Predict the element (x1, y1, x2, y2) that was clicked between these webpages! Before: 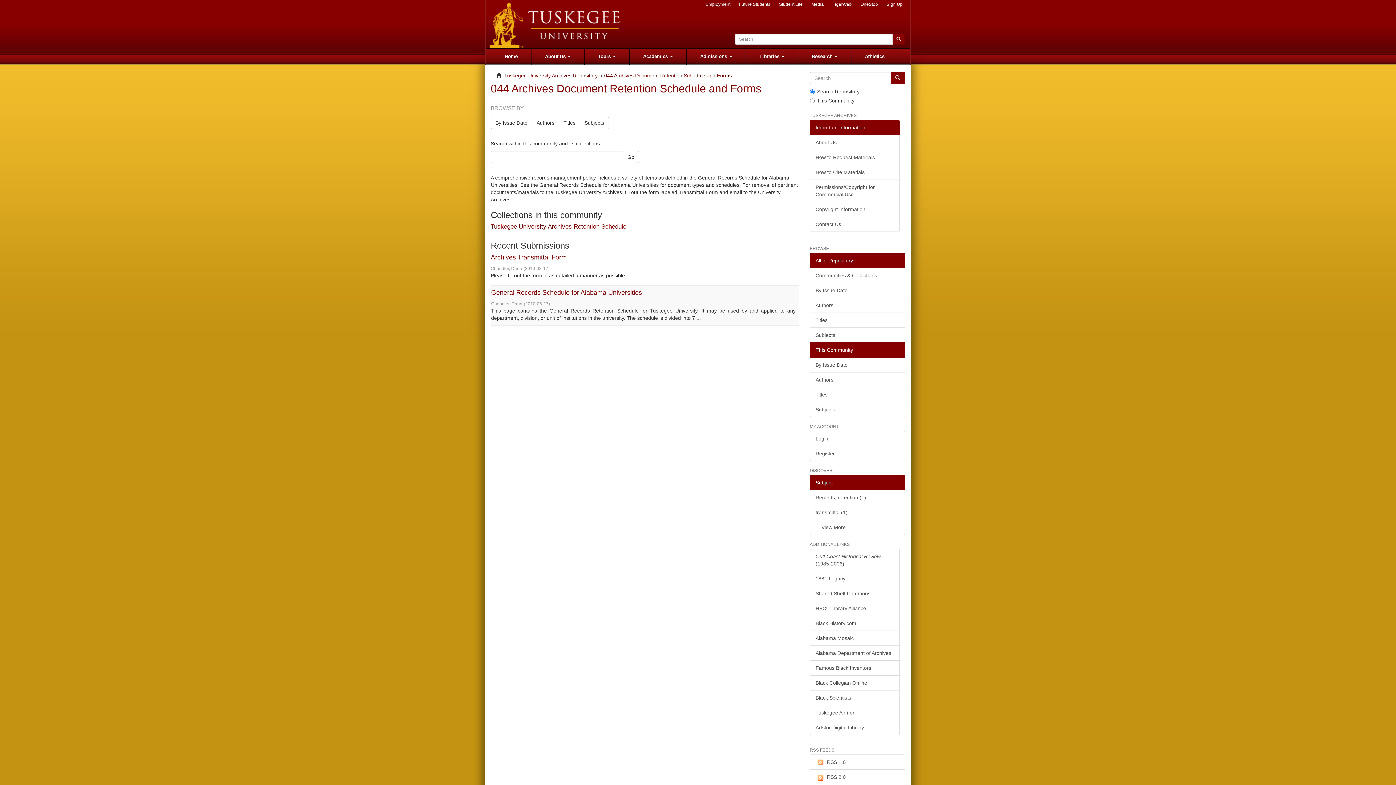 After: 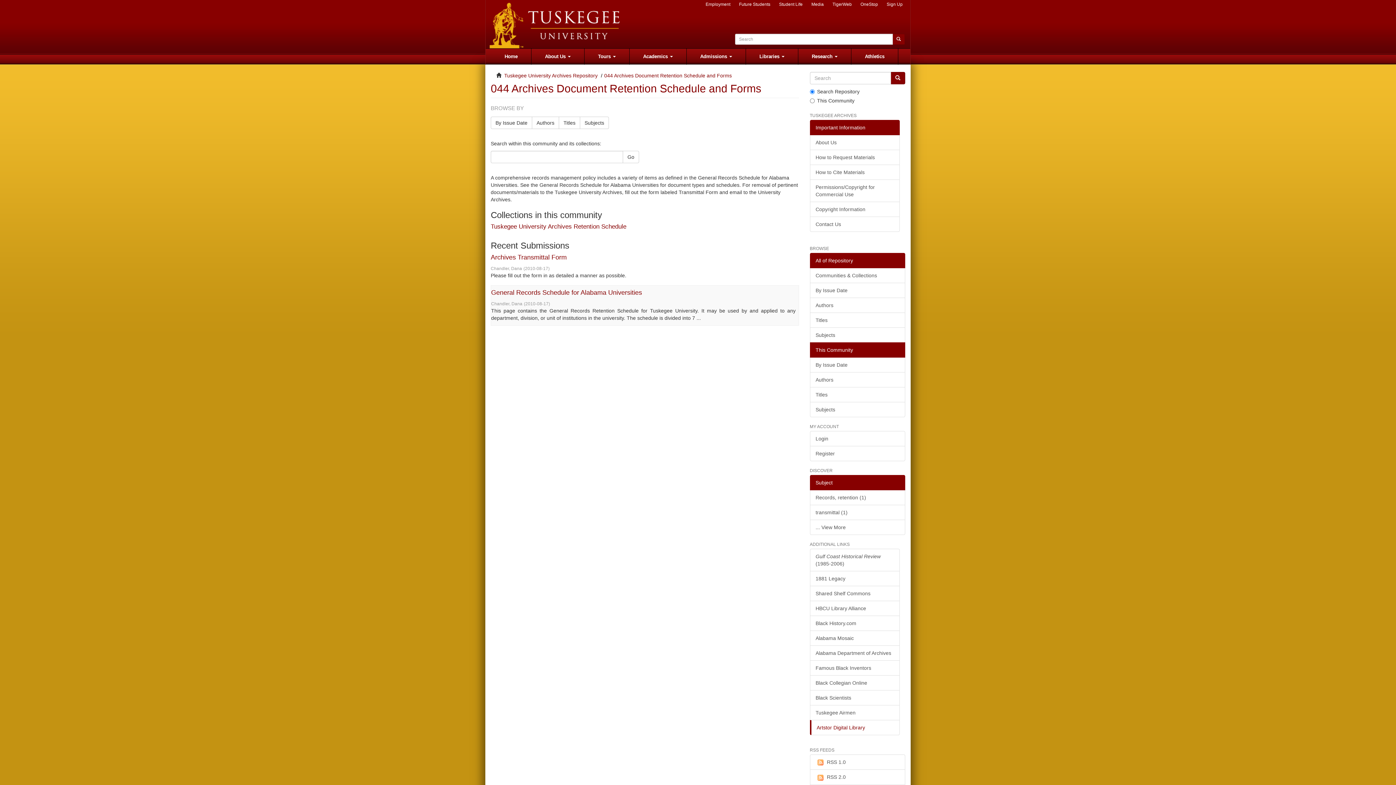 Action: bbox: (810, 720, 900, 735) label: Artstor Digital Library